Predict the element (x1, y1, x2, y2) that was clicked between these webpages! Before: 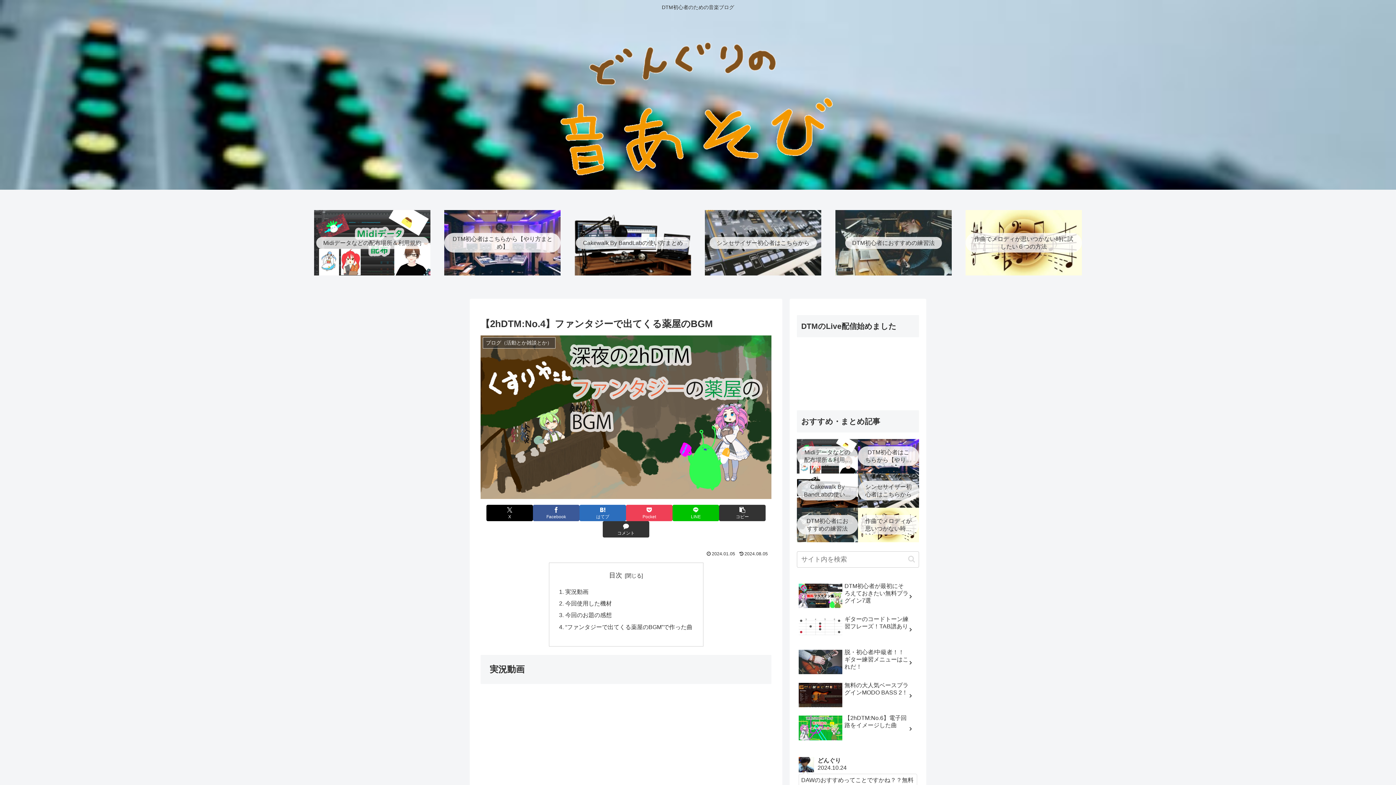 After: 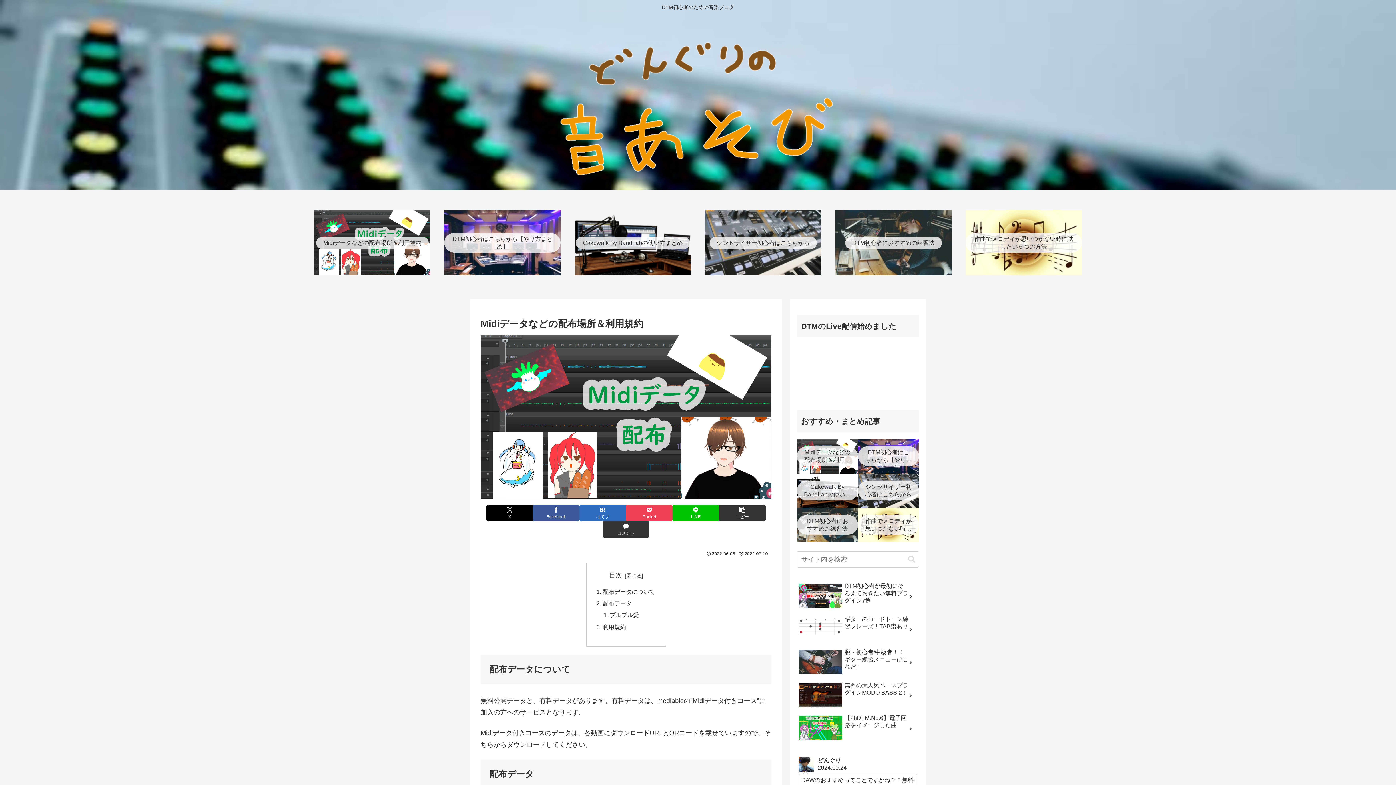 Action: bbox: (797, 439, 858, 473) label: Midiデータなどの配布場所＆利用規約